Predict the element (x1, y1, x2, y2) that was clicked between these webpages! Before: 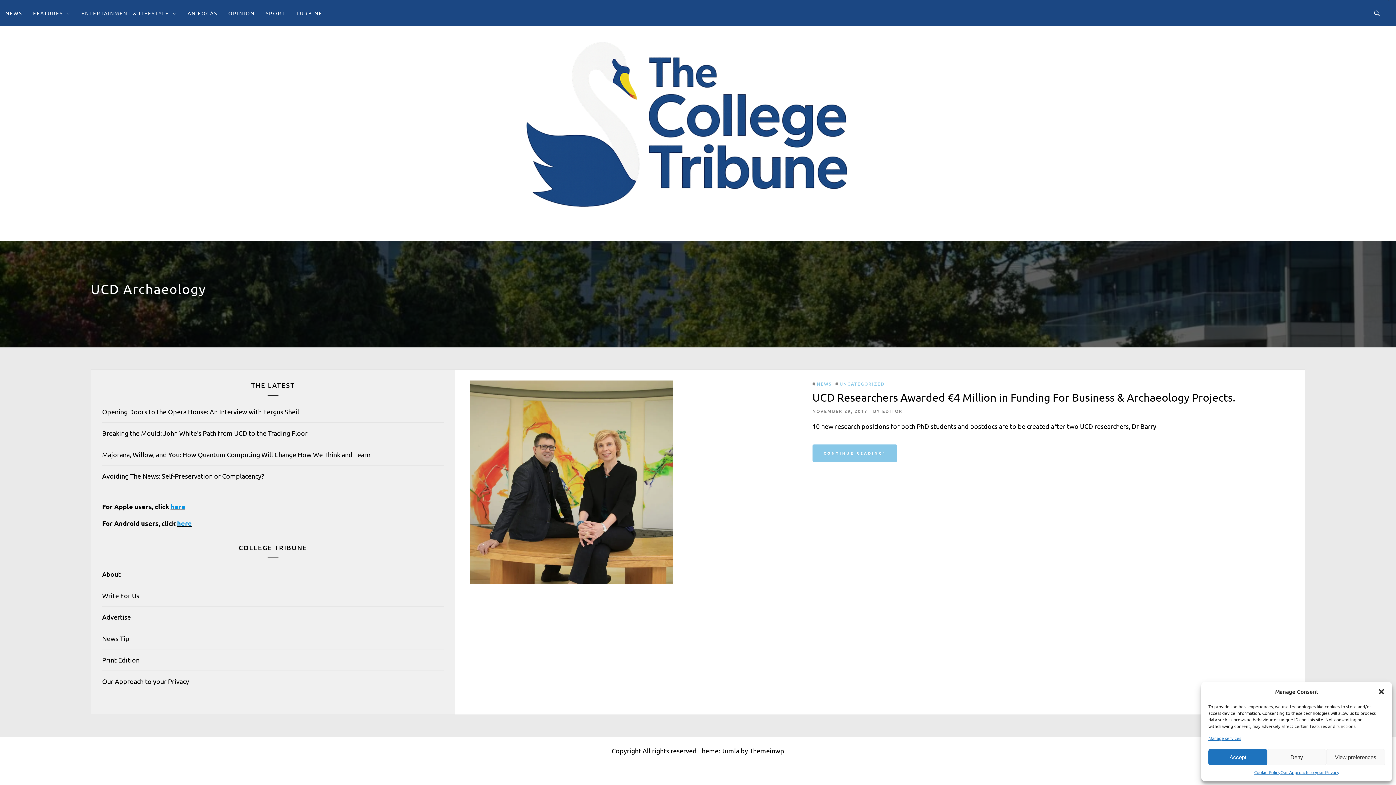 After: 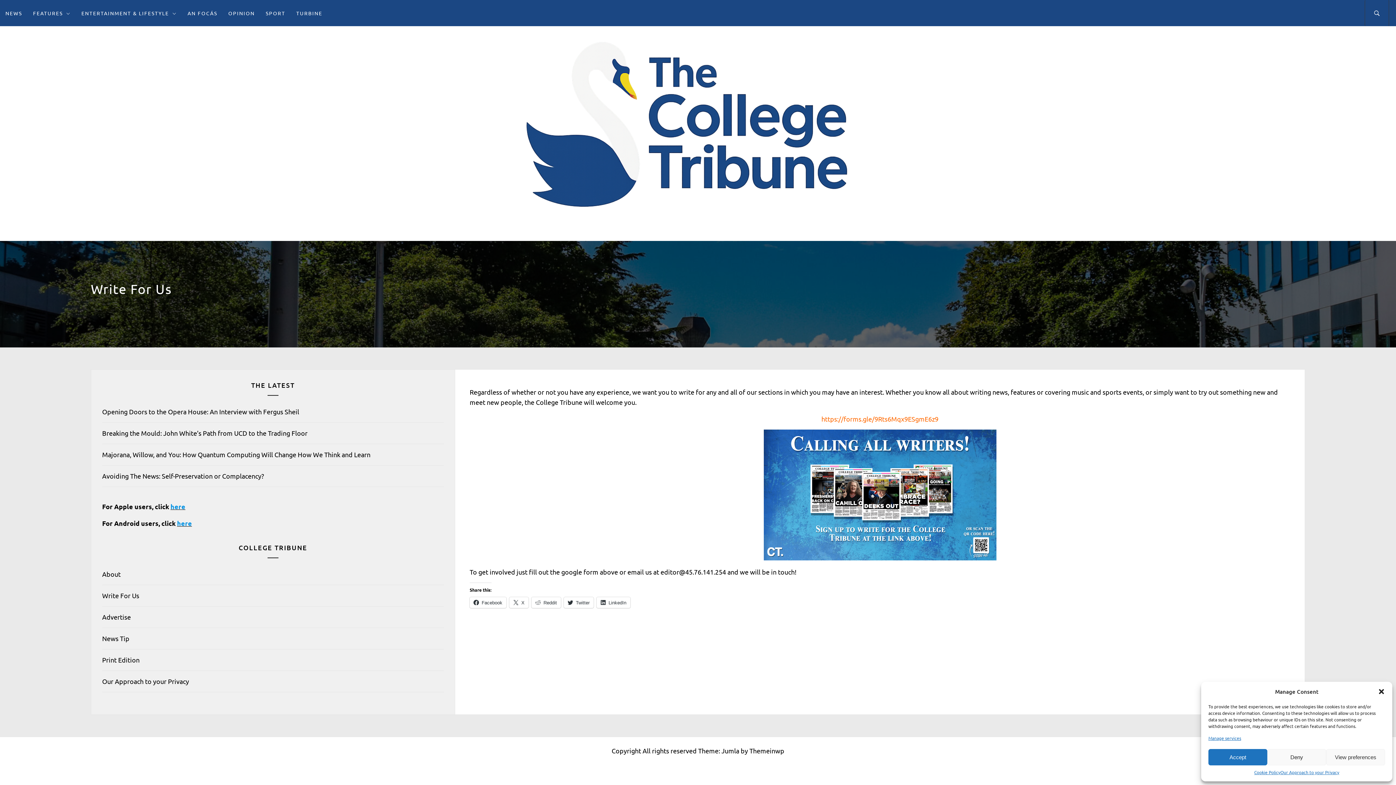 Action: label: Write For Us bbox: (102, 592, 139, 599)